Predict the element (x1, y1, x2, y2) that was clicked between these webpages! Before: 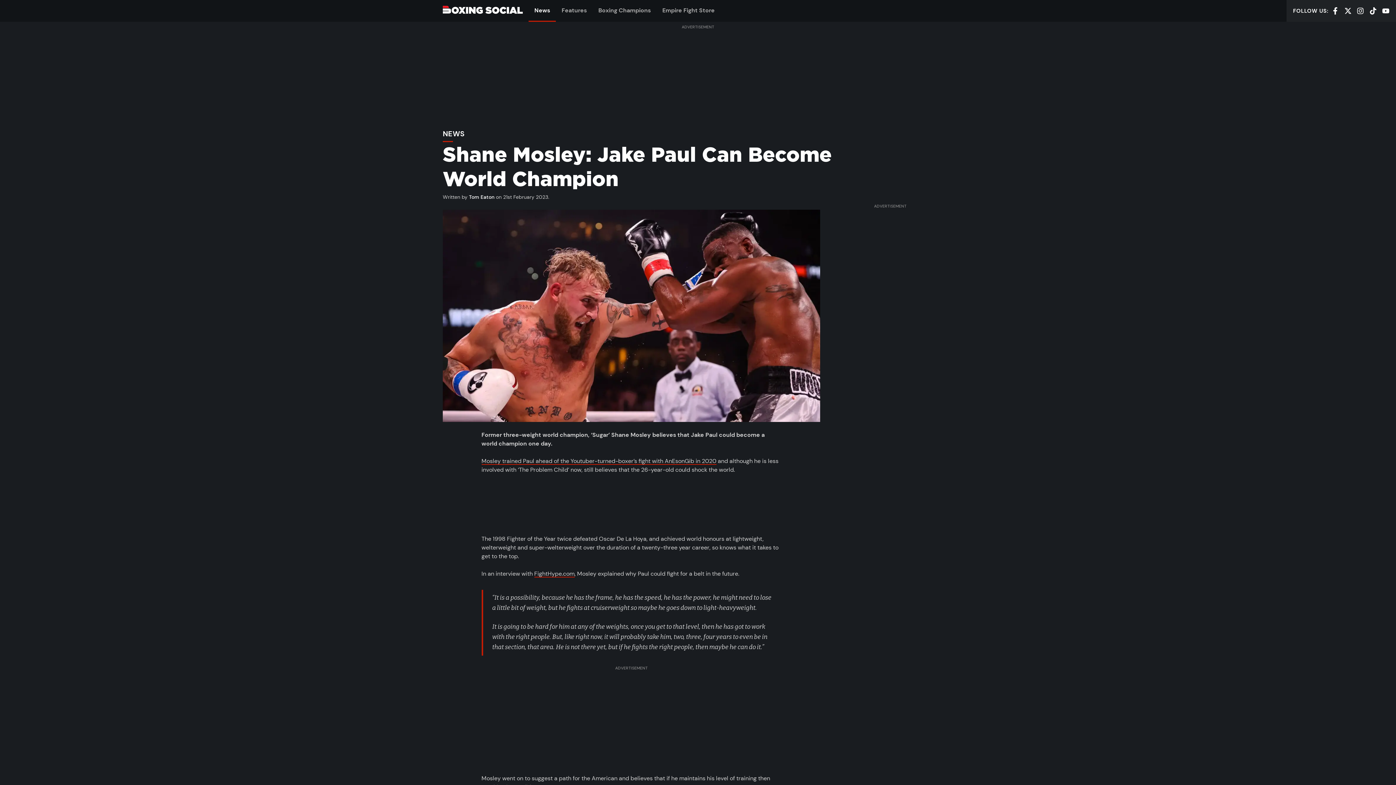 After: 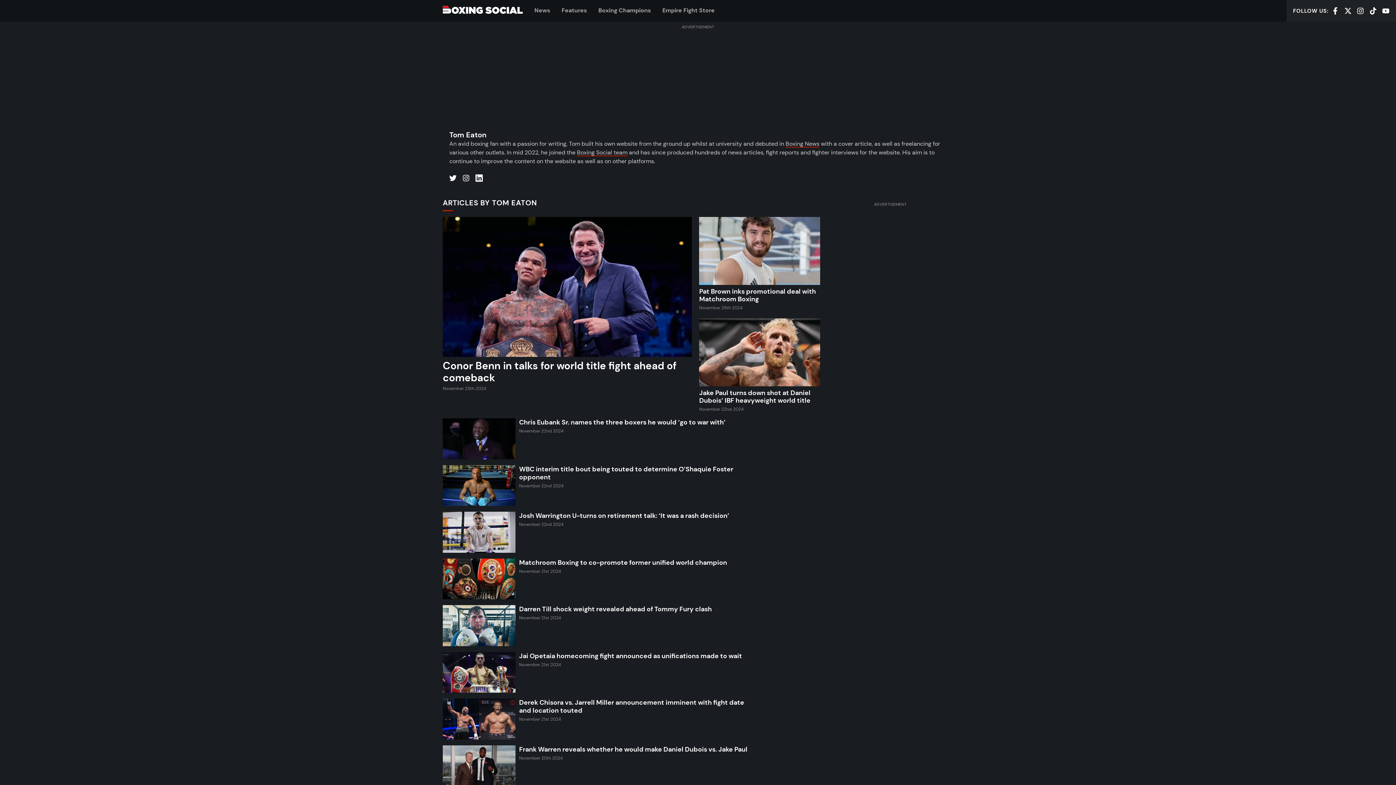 Action: label: Tom Eaton bbox: (469, 193, 494, 200)